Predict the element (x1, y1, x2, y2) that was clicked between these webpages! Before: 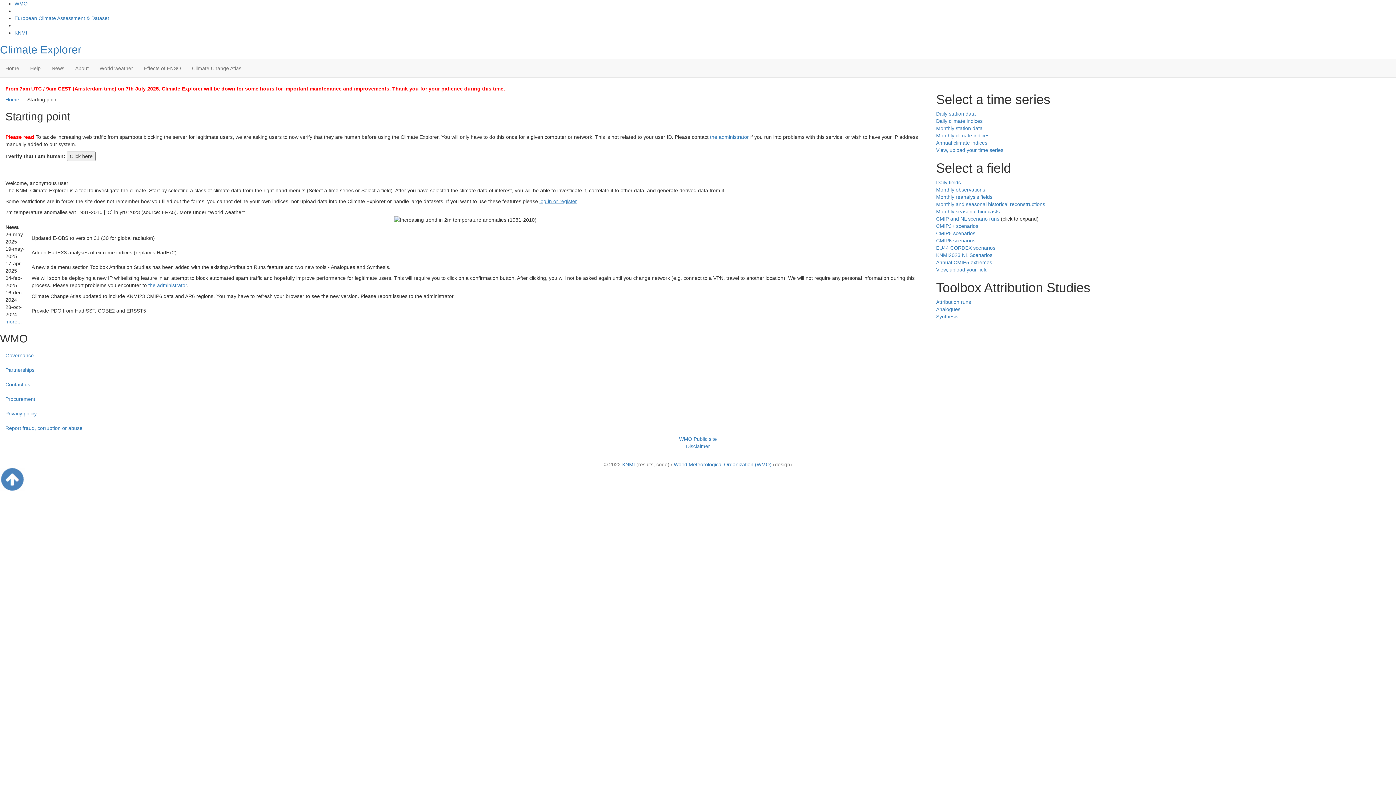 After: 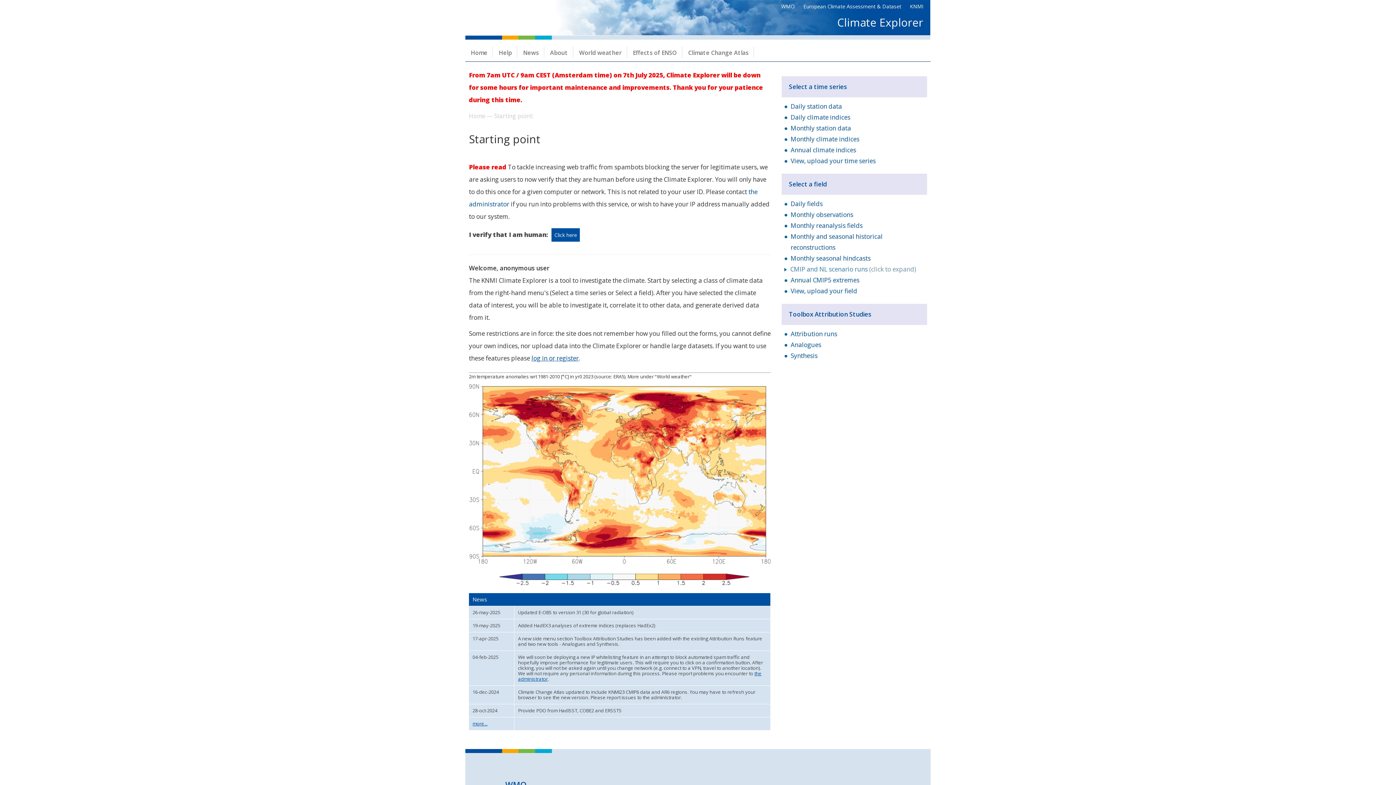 Action: label: News bbox: (46, 59, 69, 77)